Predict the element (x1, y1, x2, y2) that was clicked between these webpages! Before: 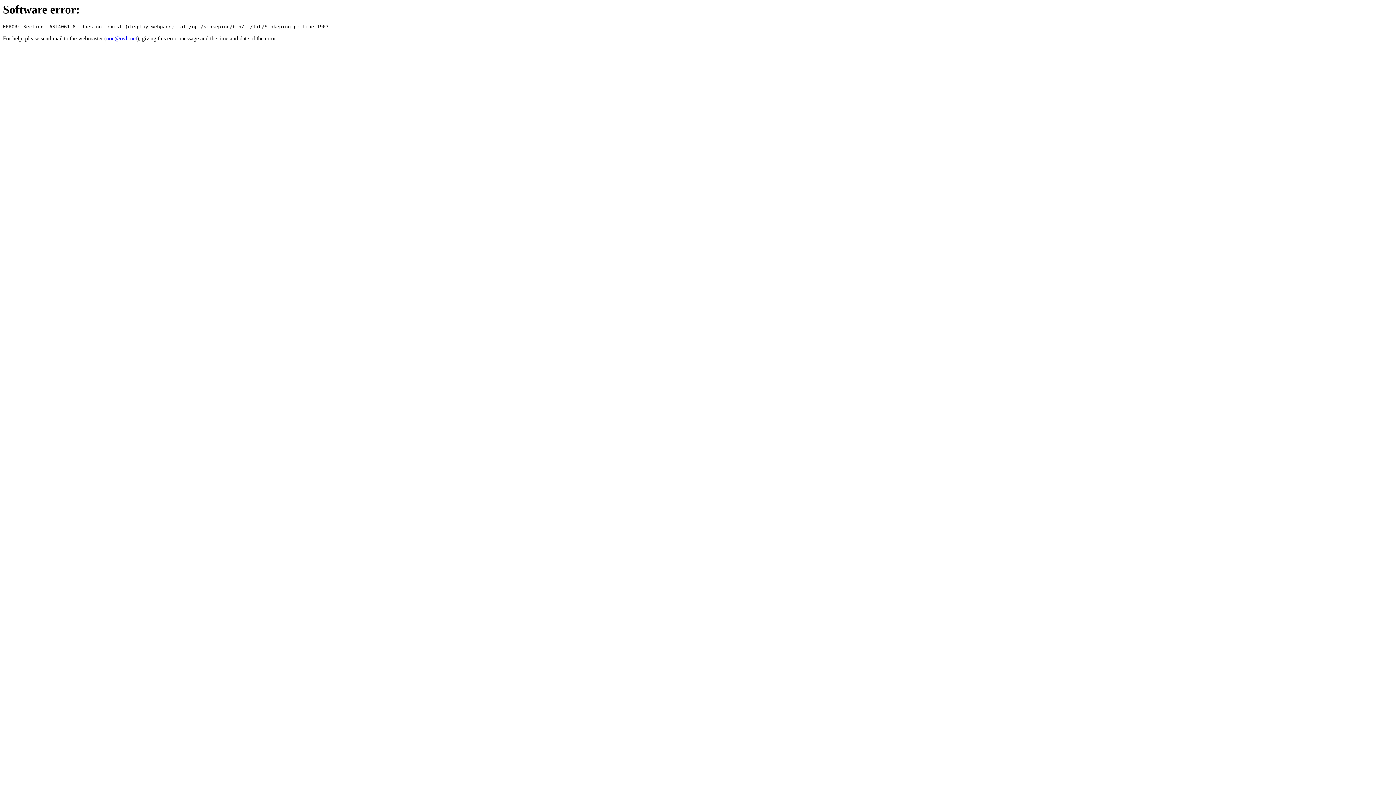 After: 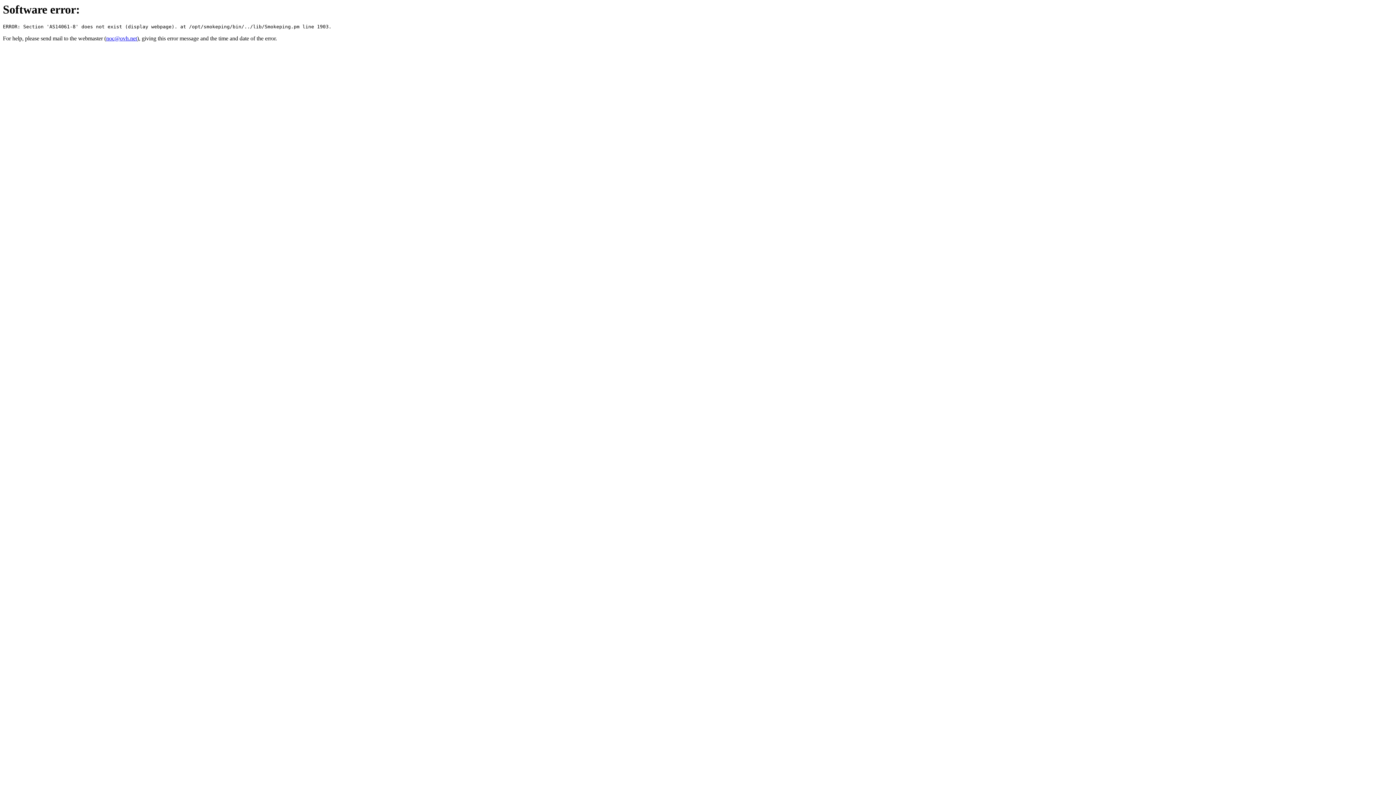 Action: label: noc@ovh.net bbox: (106, 35, 137, 41)